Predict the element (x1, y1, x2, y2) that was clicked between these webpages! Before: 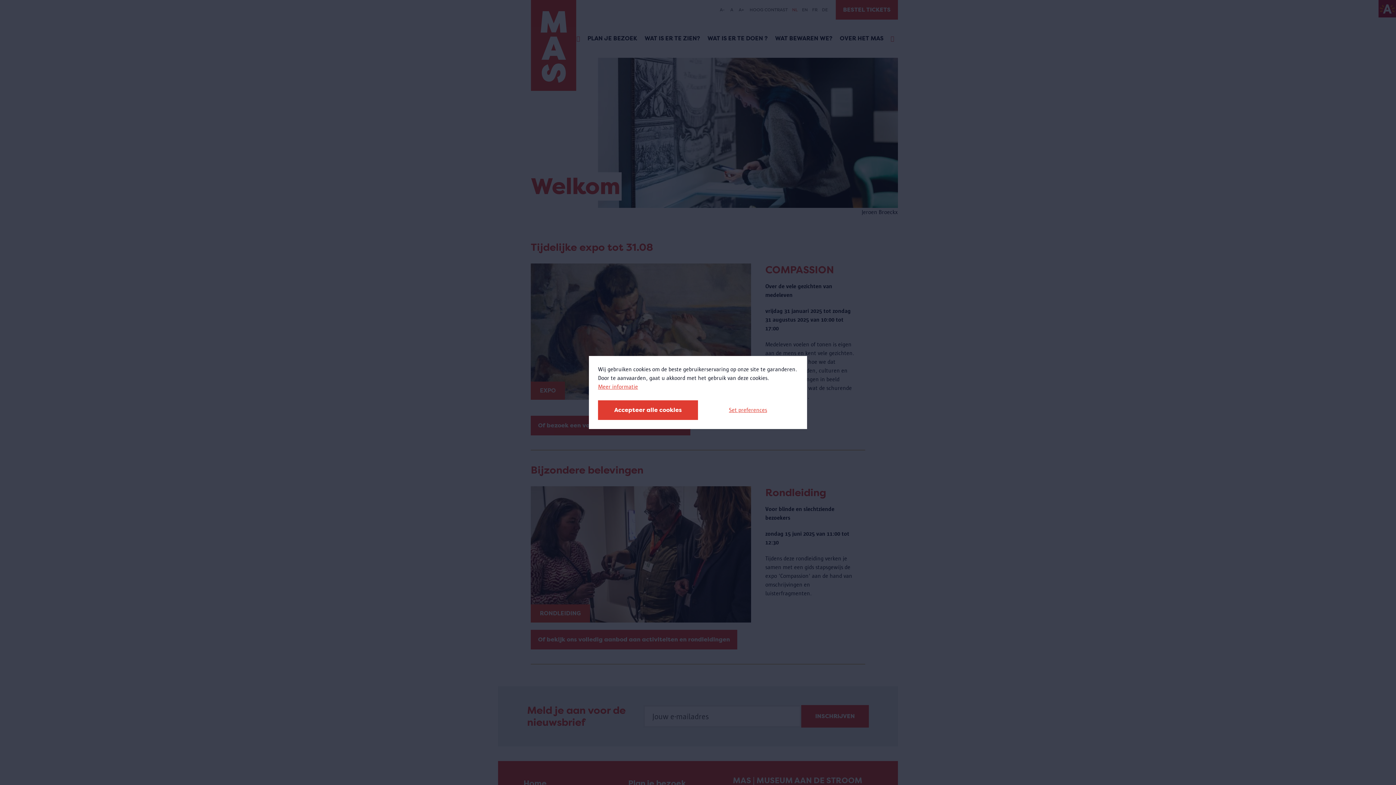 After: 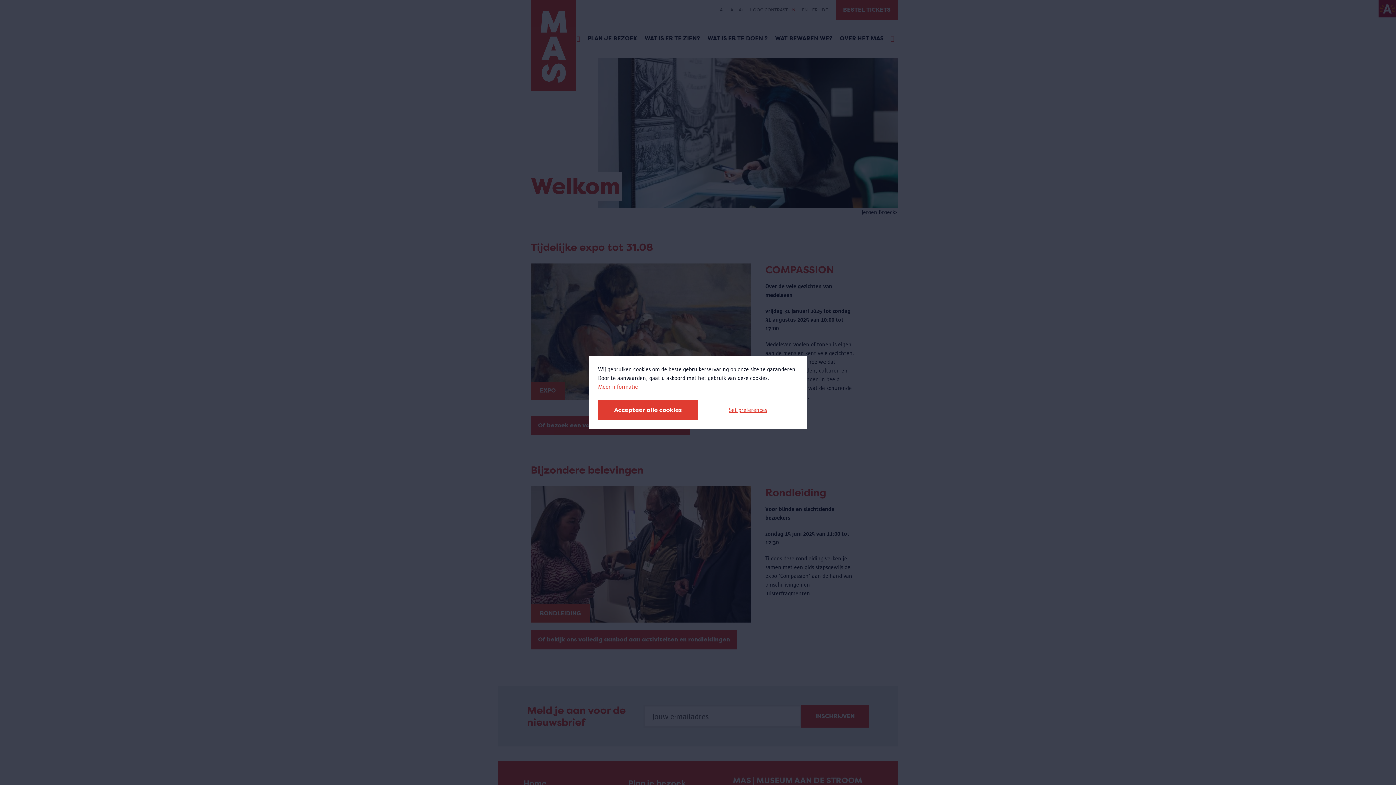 Action: bbox: (598, 382, 638, 391) label: Meer informatie